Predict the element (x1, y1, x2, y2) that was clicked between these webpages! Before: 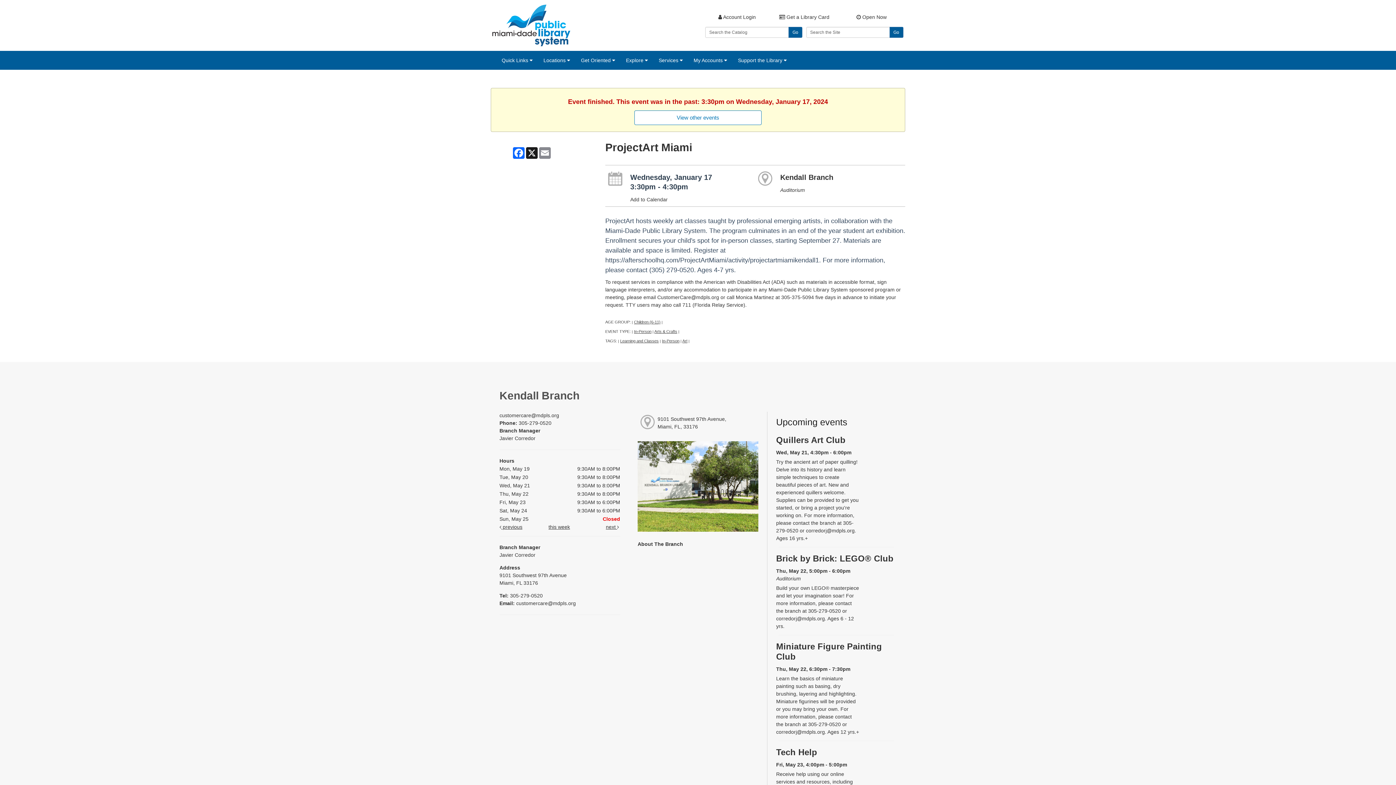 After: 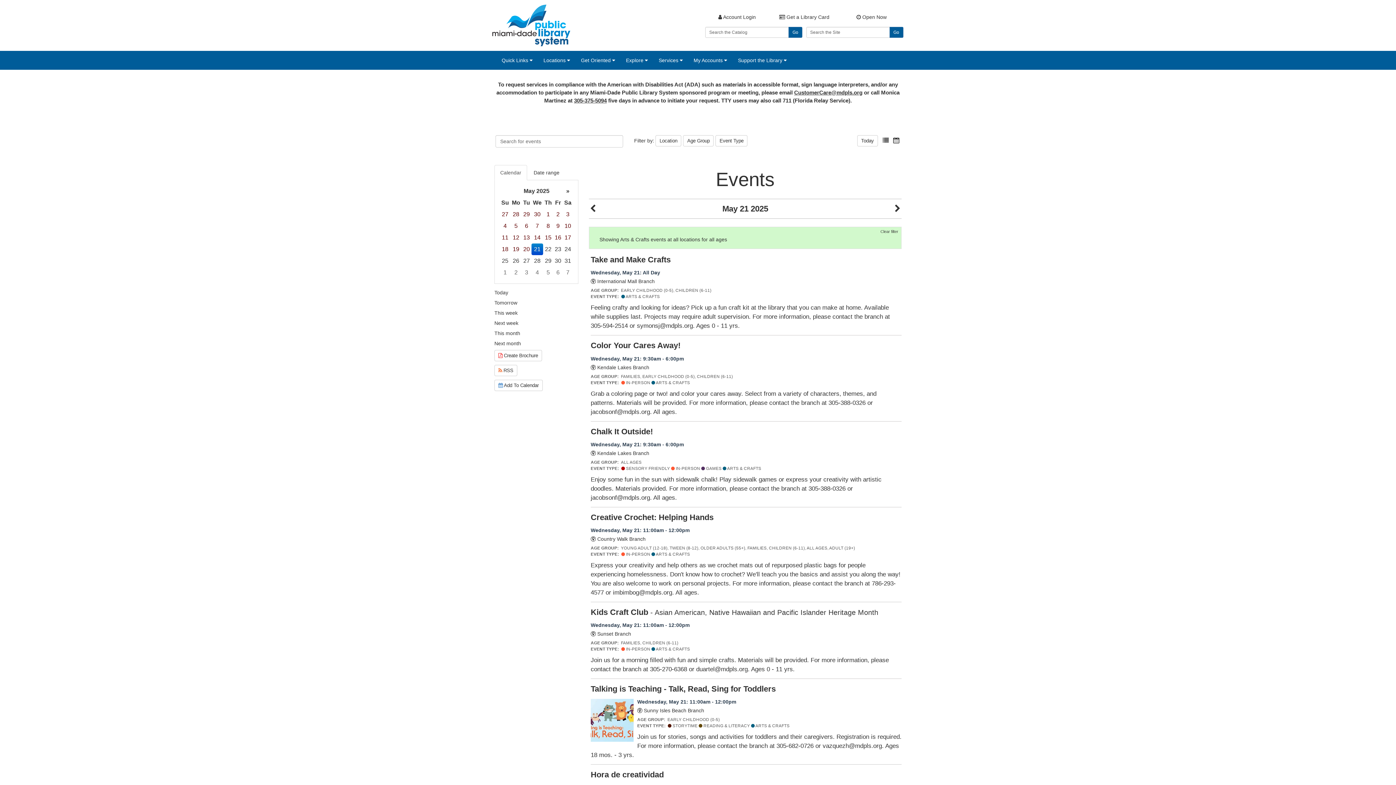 Action: bbox: (654, 329, 677, 333) label: Arts & Crafts